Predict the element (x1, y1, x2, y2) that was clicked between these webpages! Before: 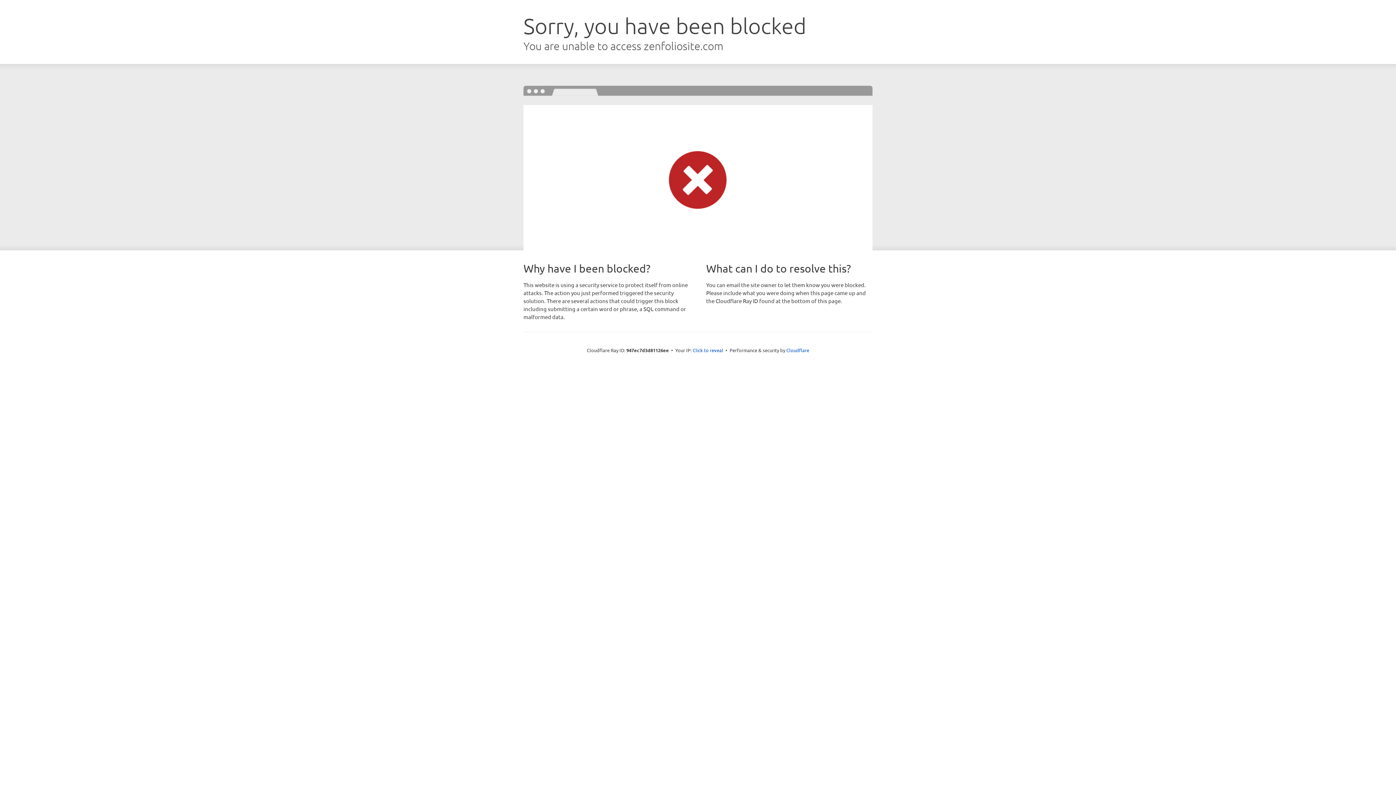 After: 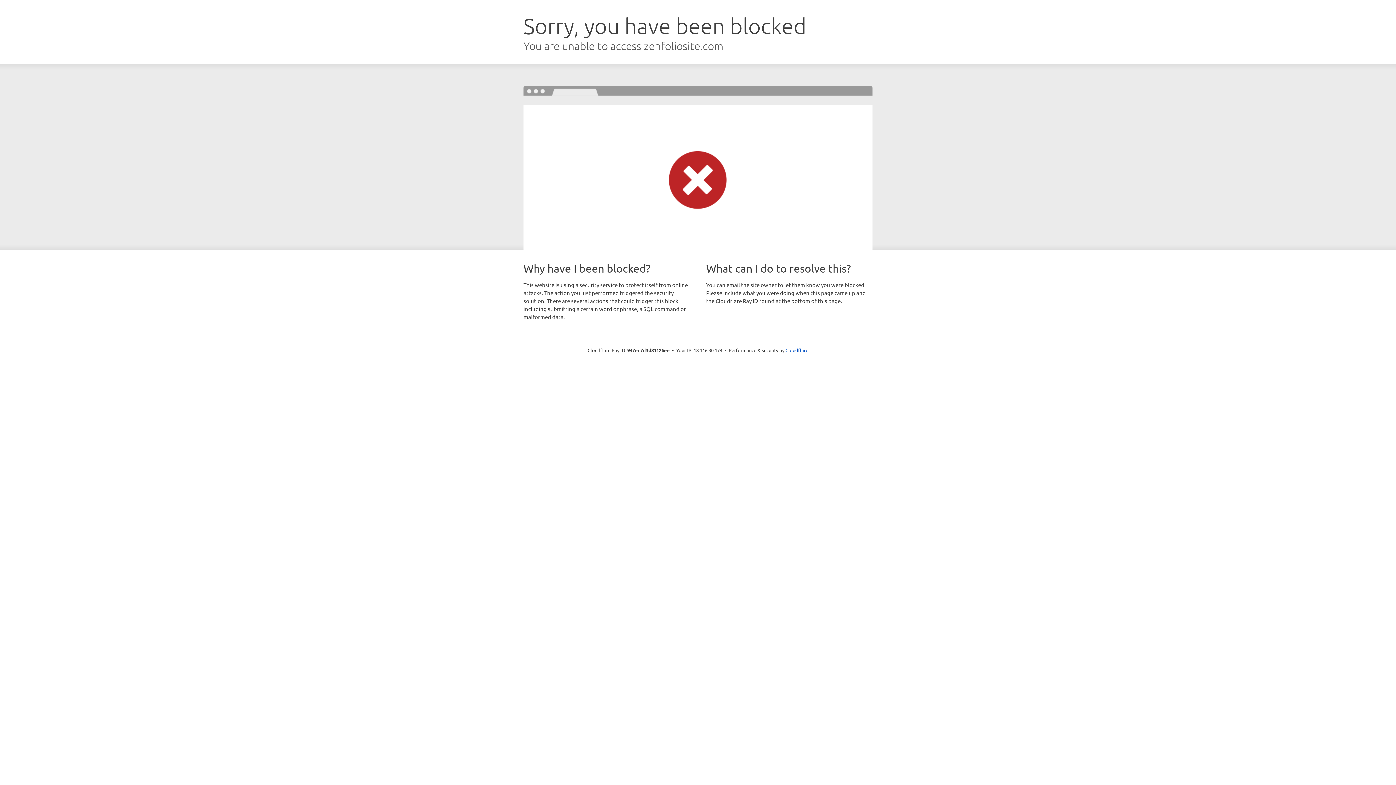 Action: label: Click to reveal bbox: (692, 346, 723, 353)